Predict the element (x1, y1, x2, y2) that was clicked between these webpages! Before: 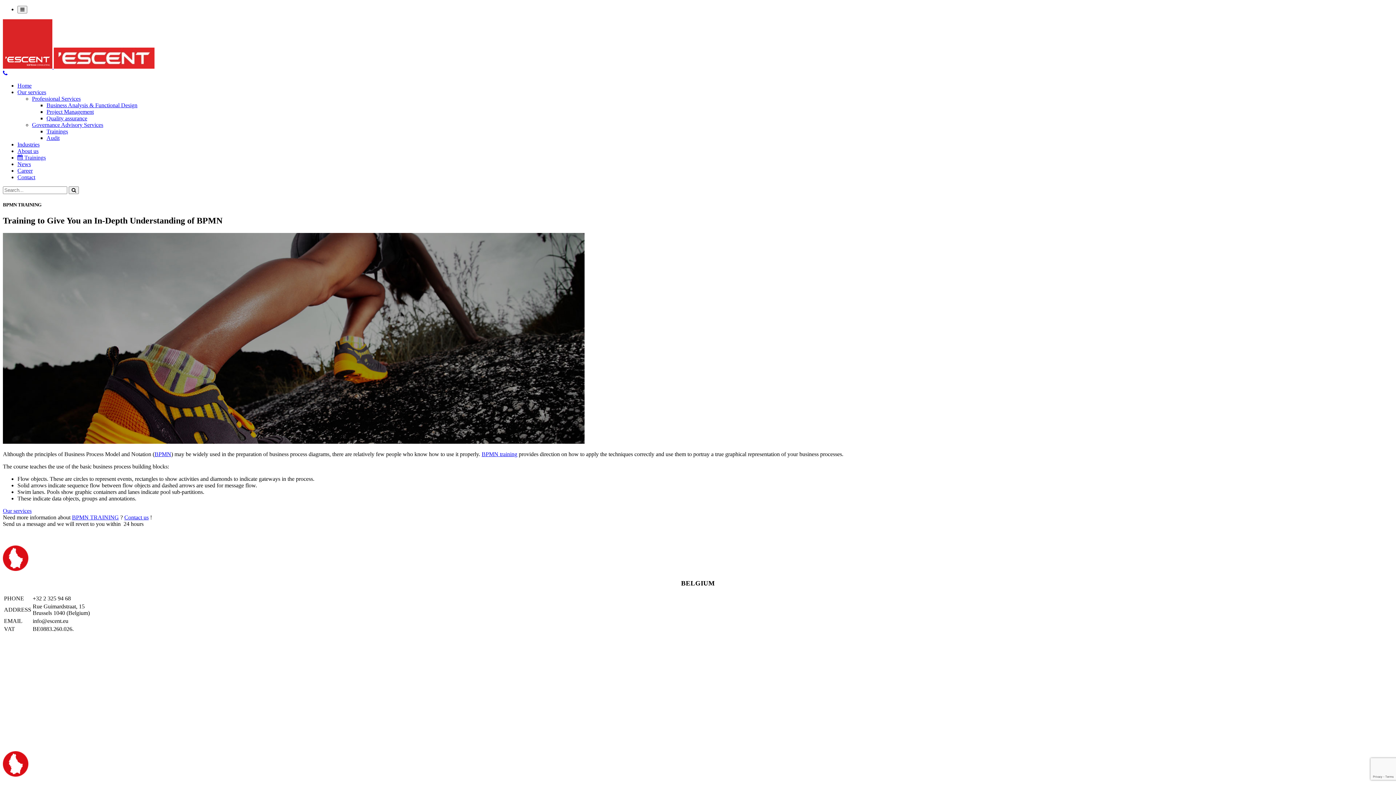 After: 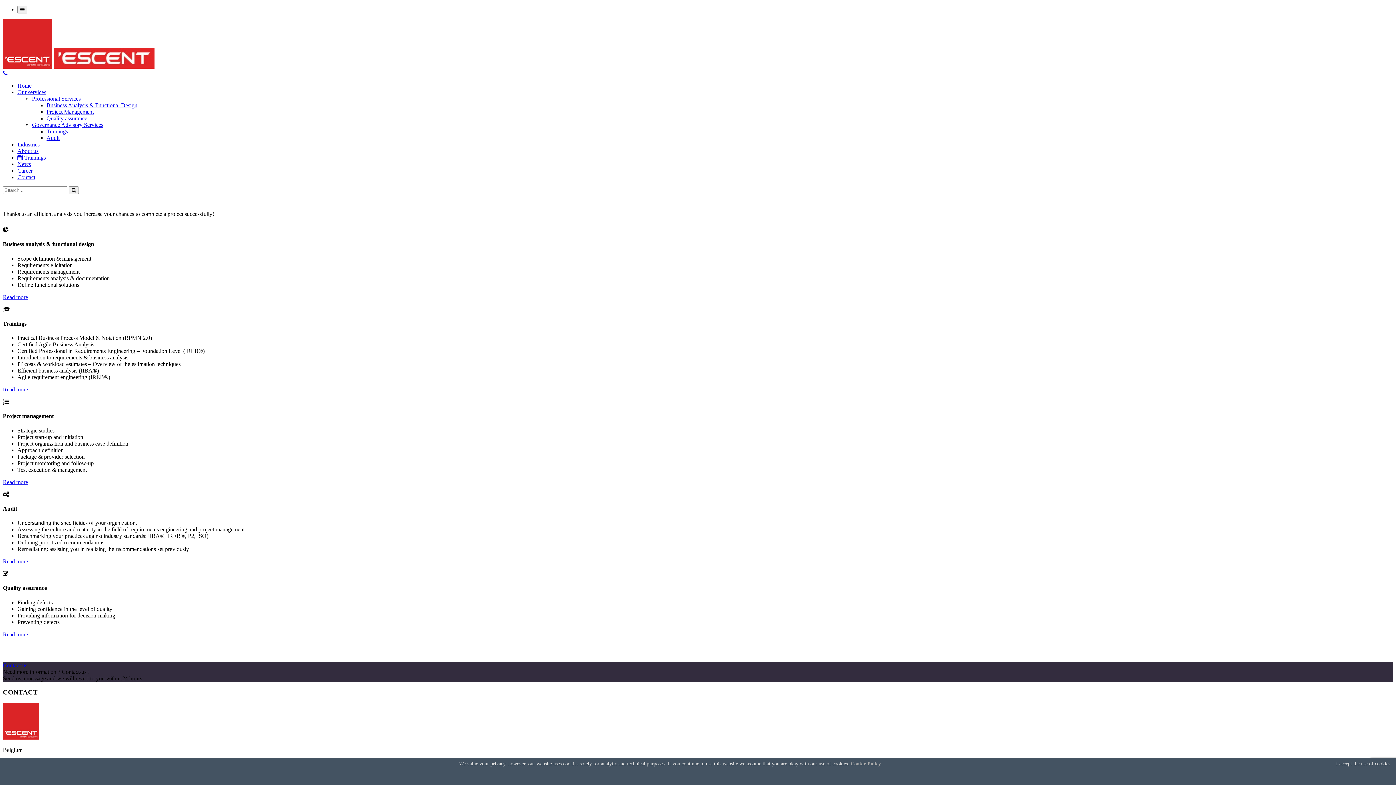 Action: label: Our services bbox: (17, 89, 46, 95)